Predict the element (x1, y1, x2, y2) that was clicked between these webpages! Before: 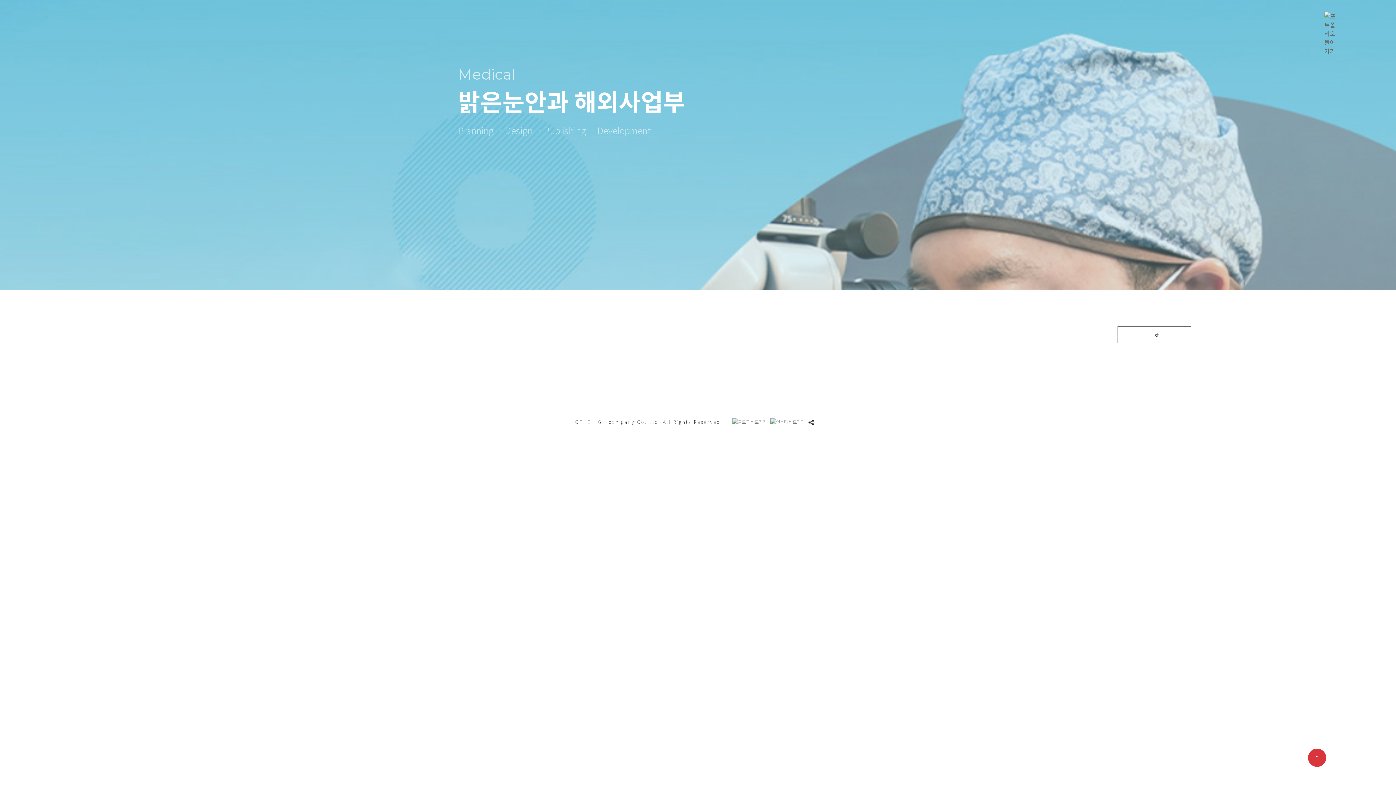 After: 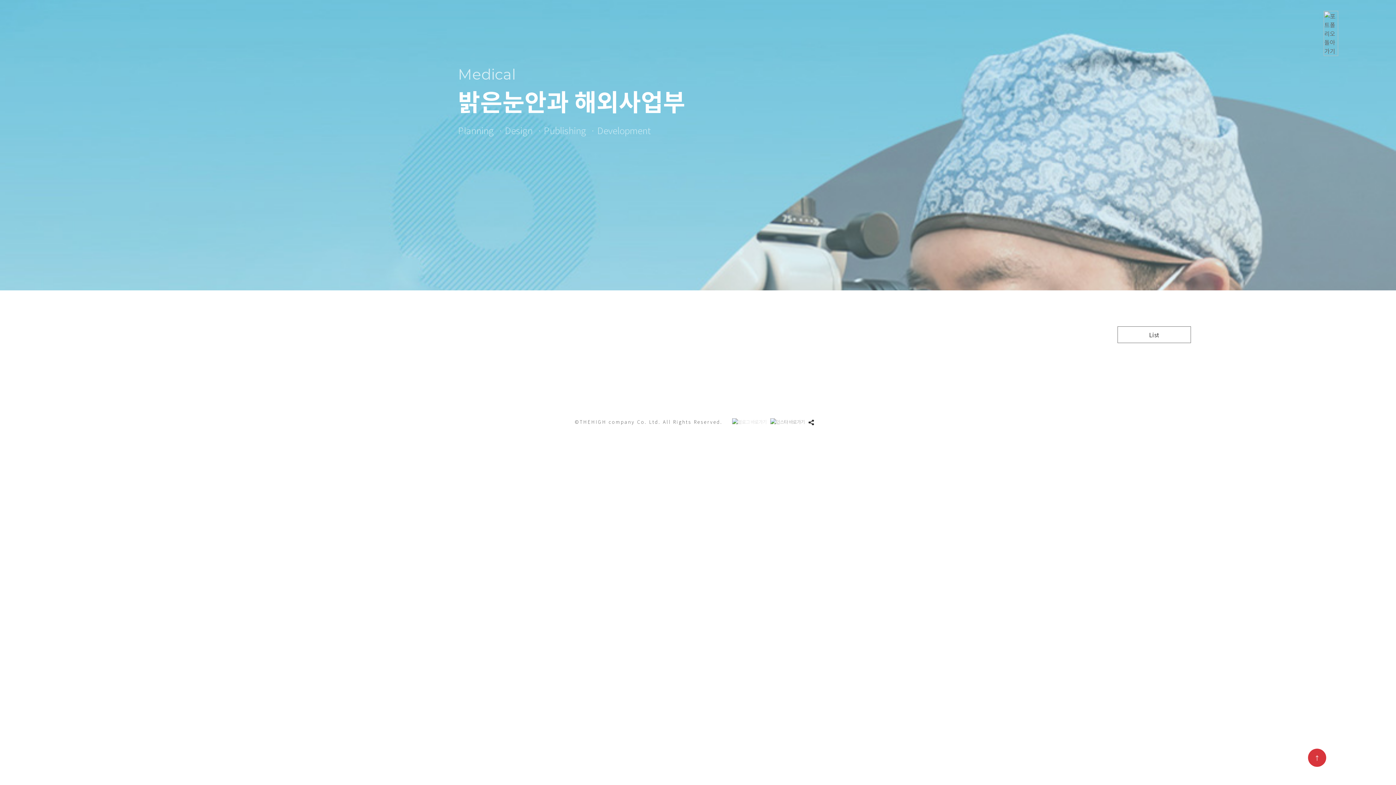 Action: bbox: (732, 418, 766, 425)